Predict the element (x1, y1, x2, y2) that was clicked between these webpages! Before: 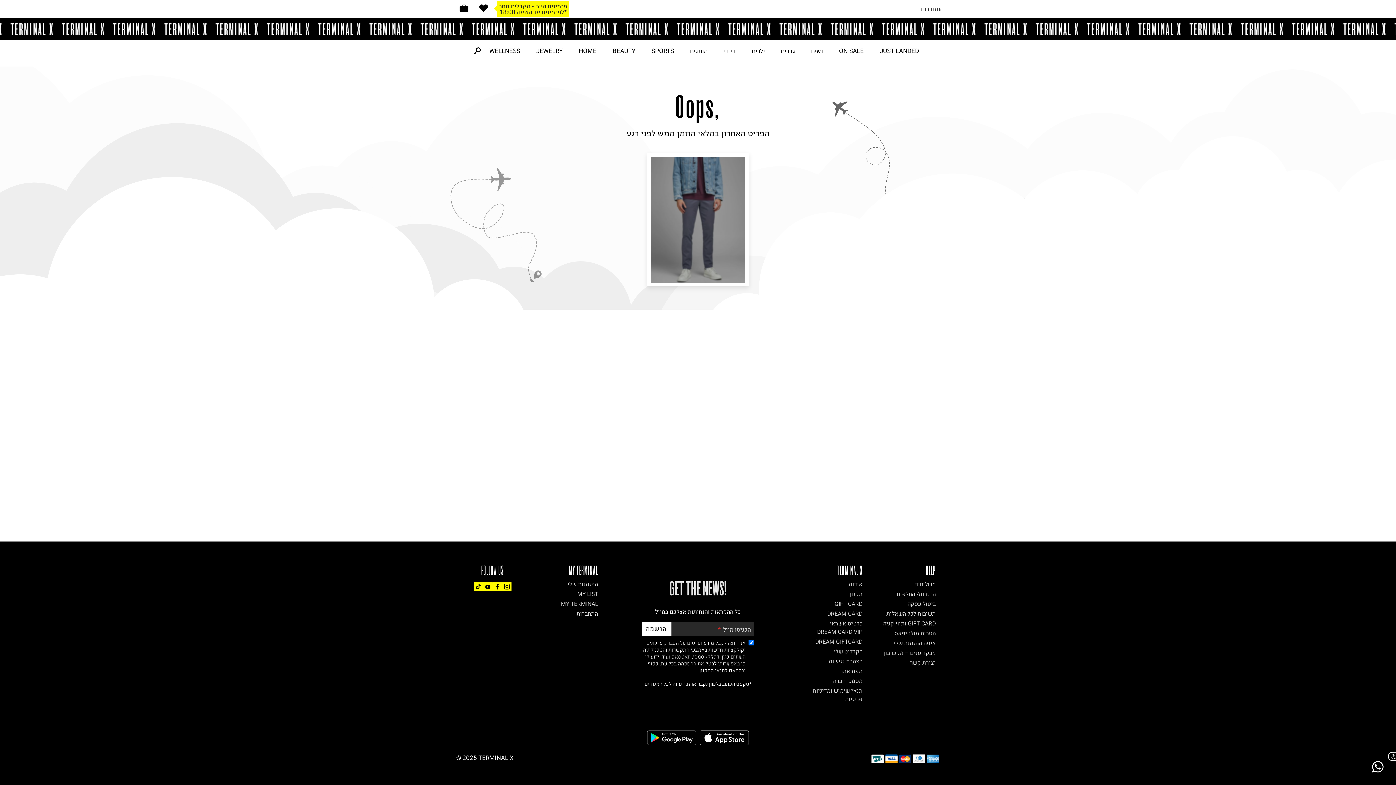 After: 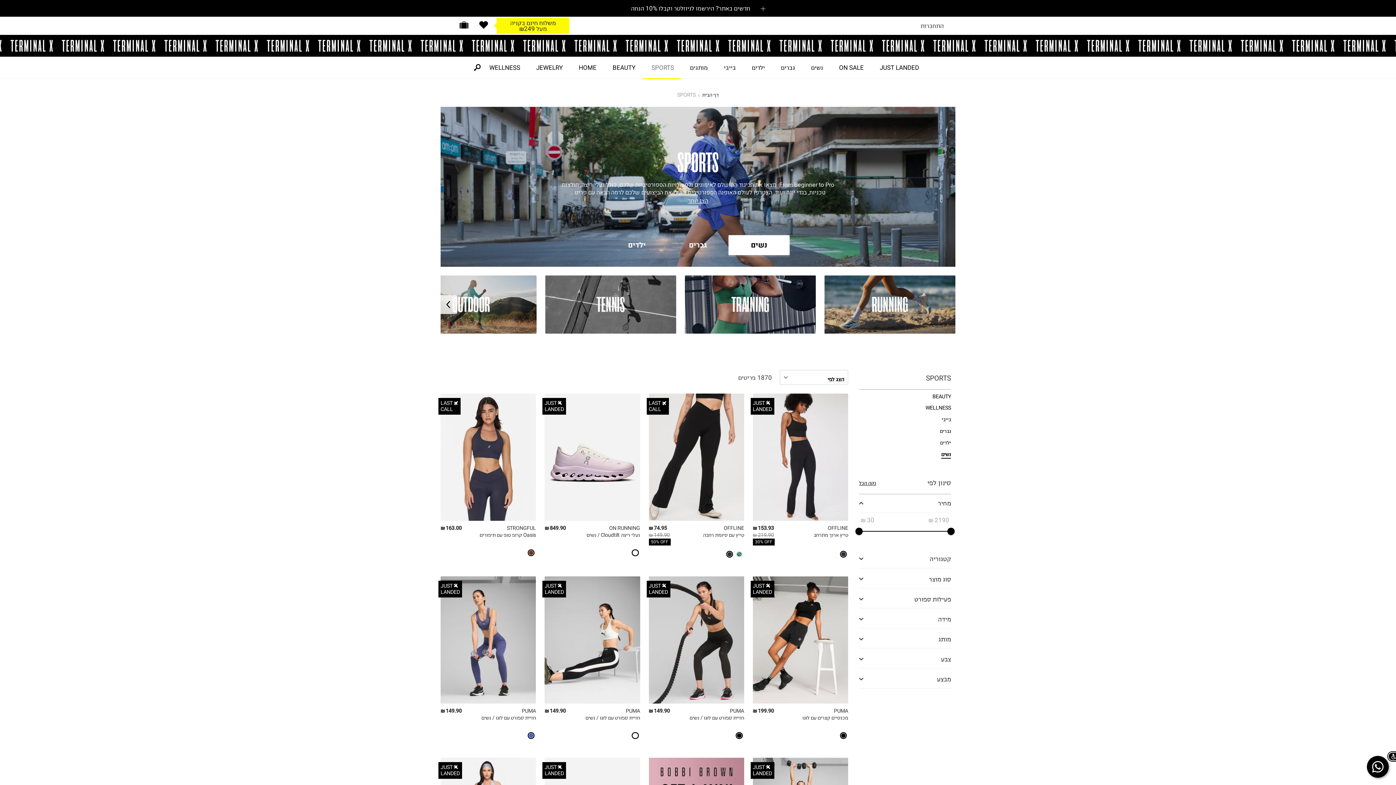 Action: label: SPORTS bbox: (642, 40, 681, 61)